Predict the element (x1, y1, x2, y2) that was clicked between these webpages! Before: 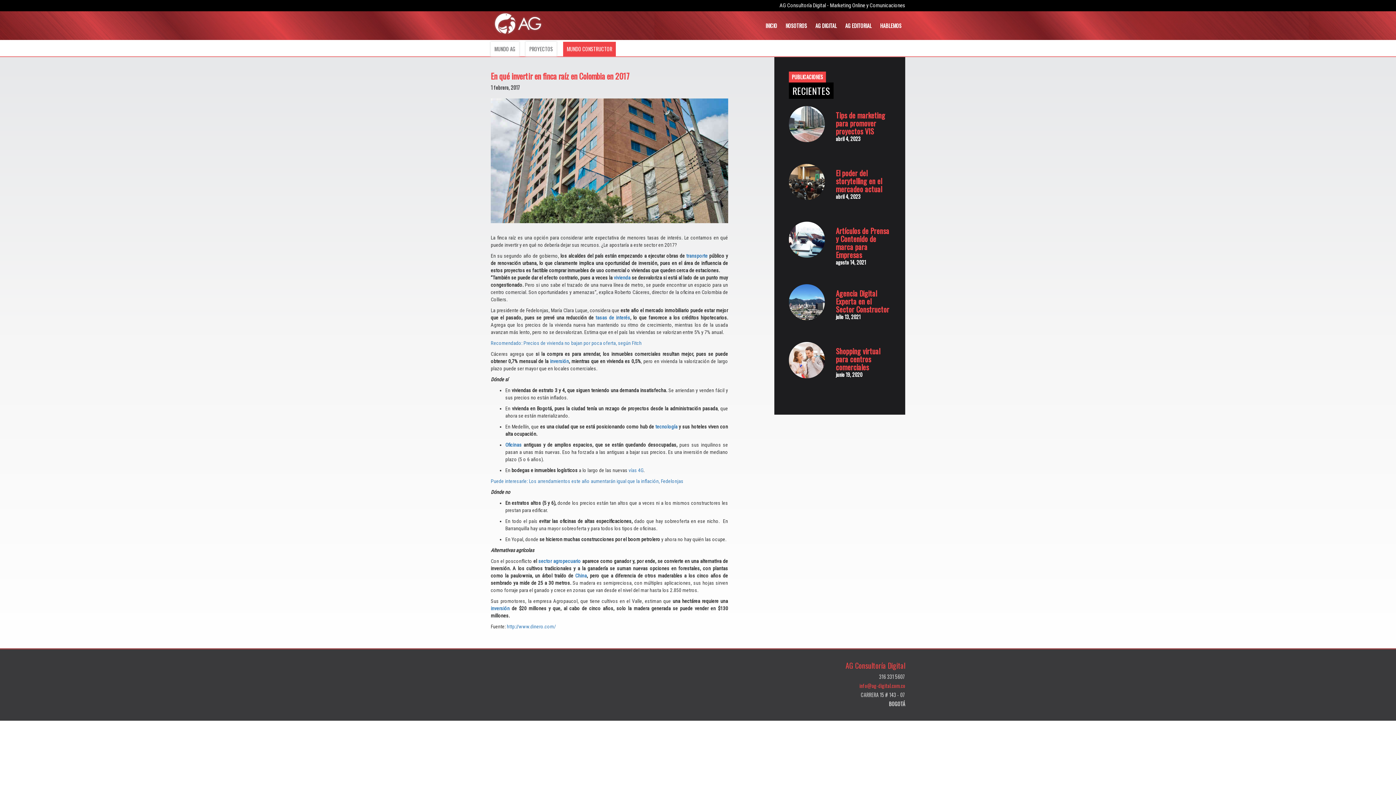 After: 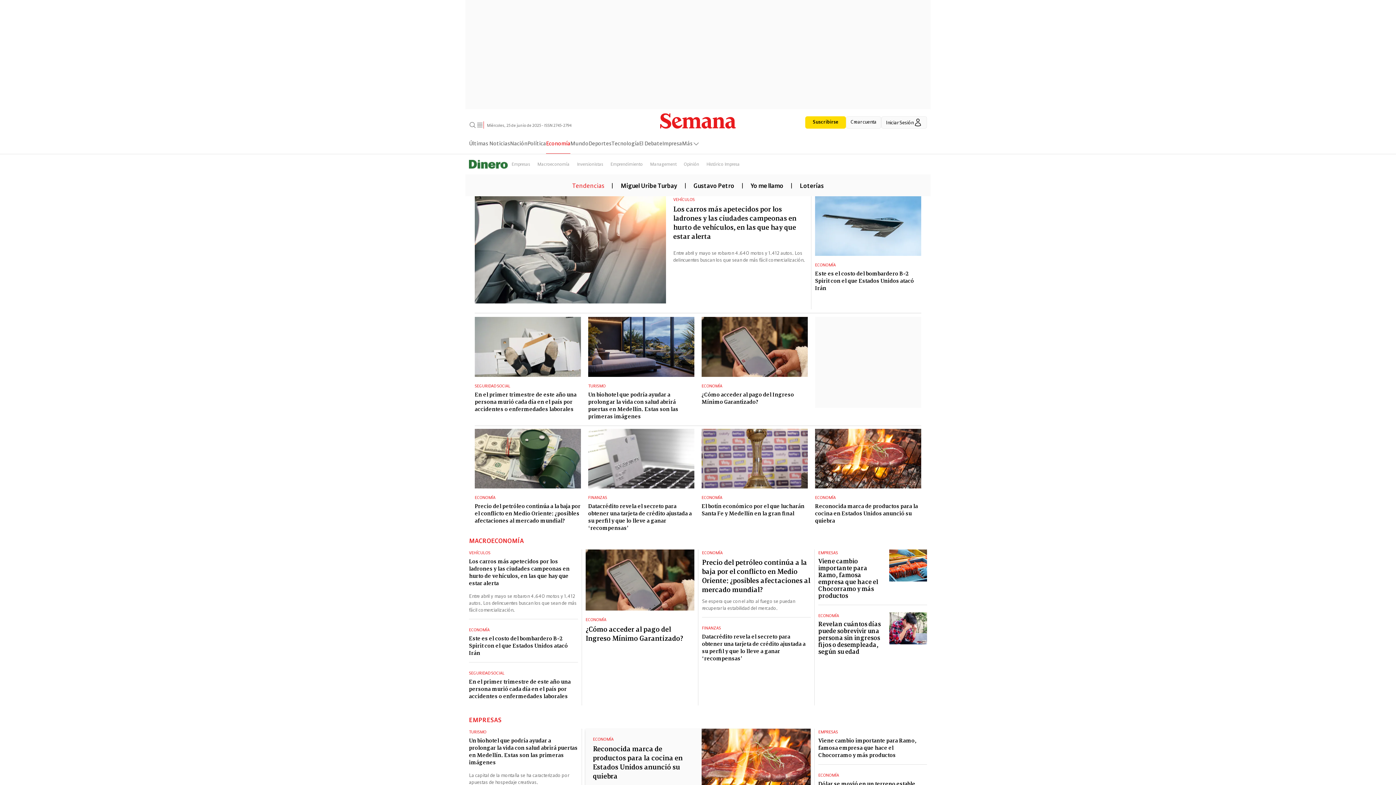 Action: bbox: (506, 623, 556, 629) label: http://www.dinero.com/